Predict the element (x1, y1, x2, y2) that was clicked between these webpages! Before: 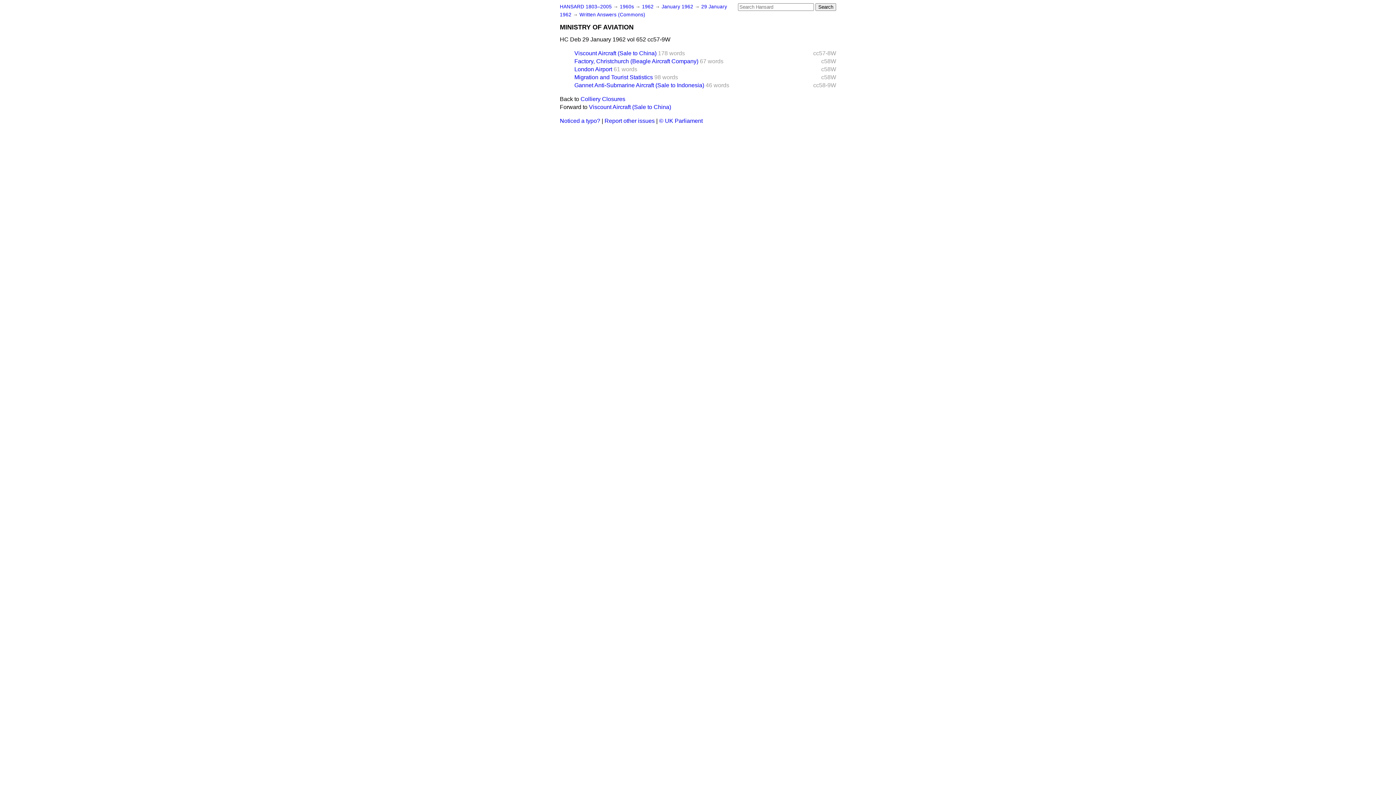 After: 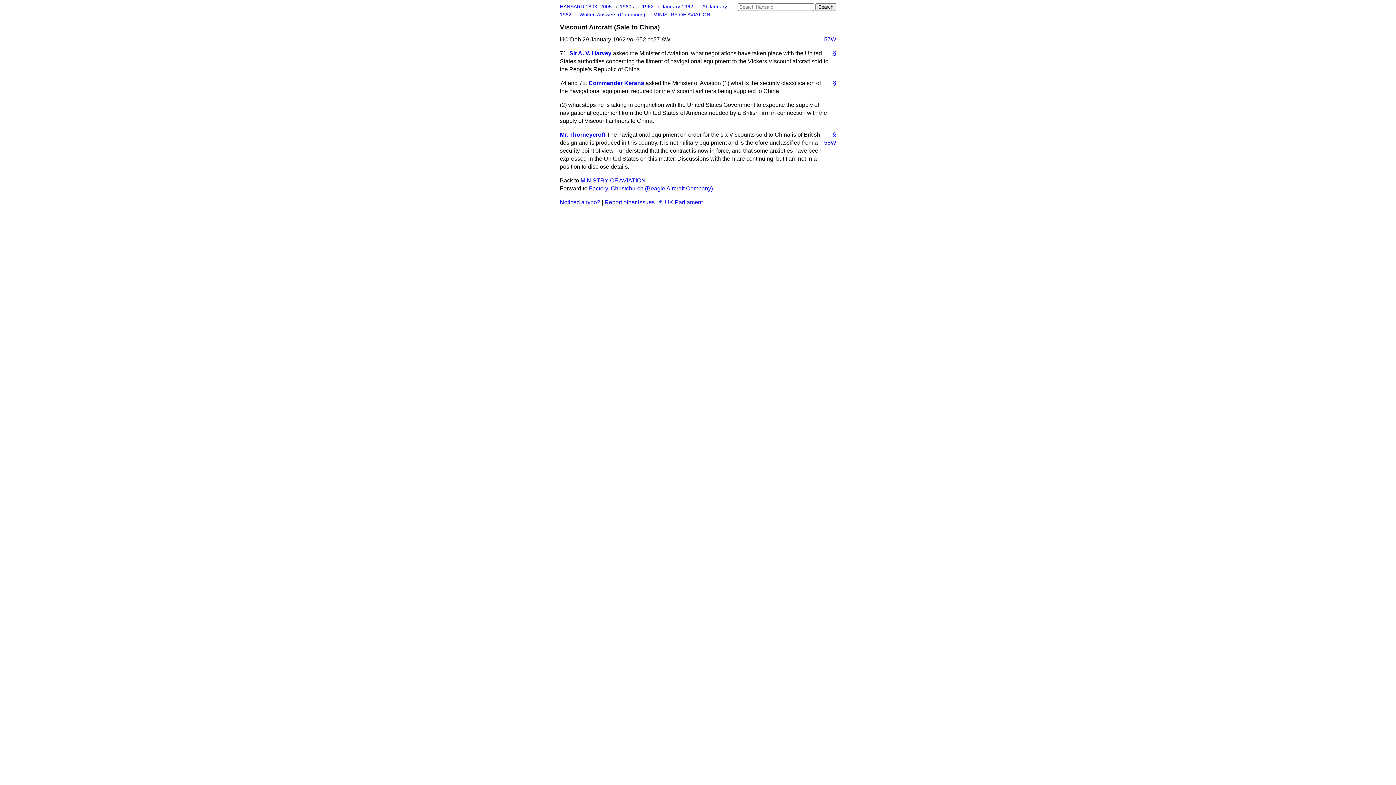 Action: label: Viscount Aircraft (Sale to China) bbox: (589, 104, 671, 110)